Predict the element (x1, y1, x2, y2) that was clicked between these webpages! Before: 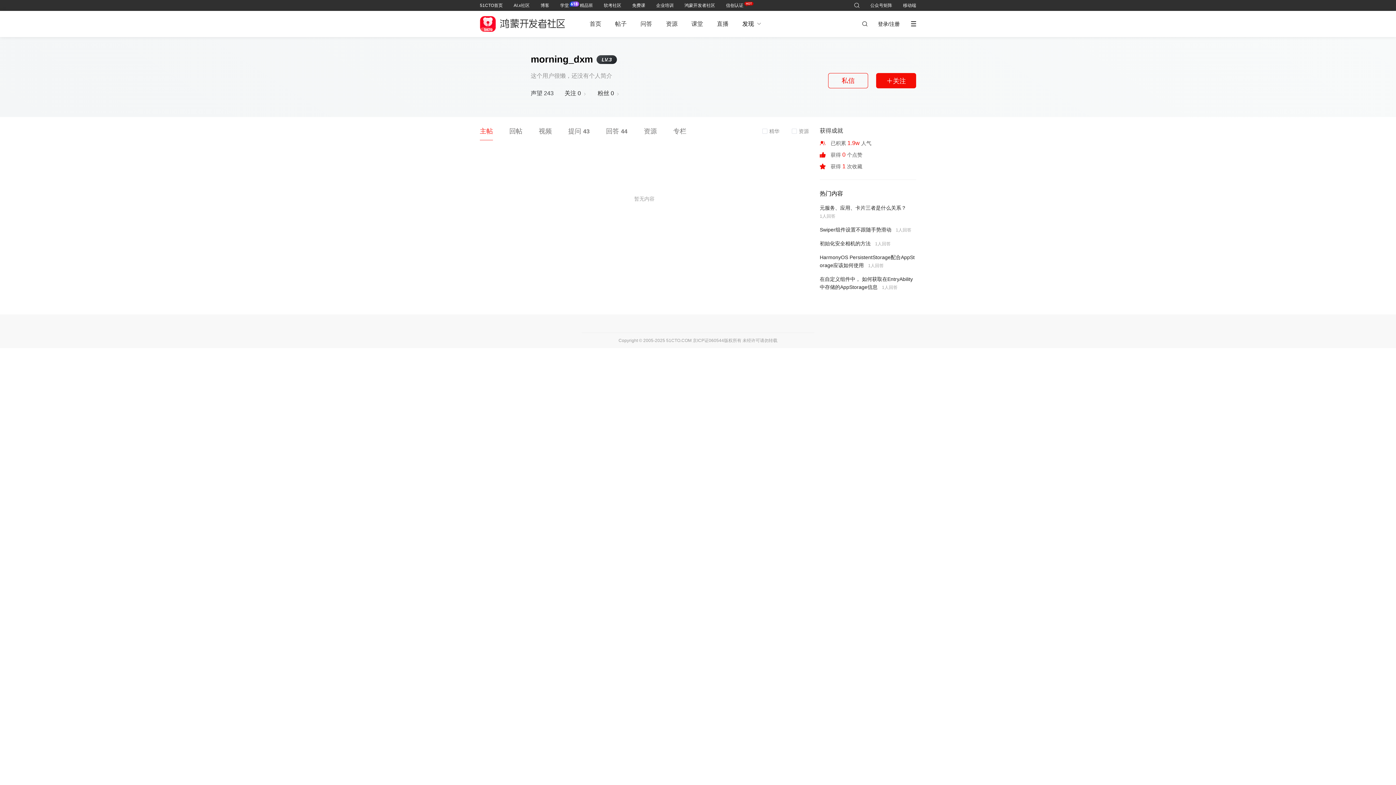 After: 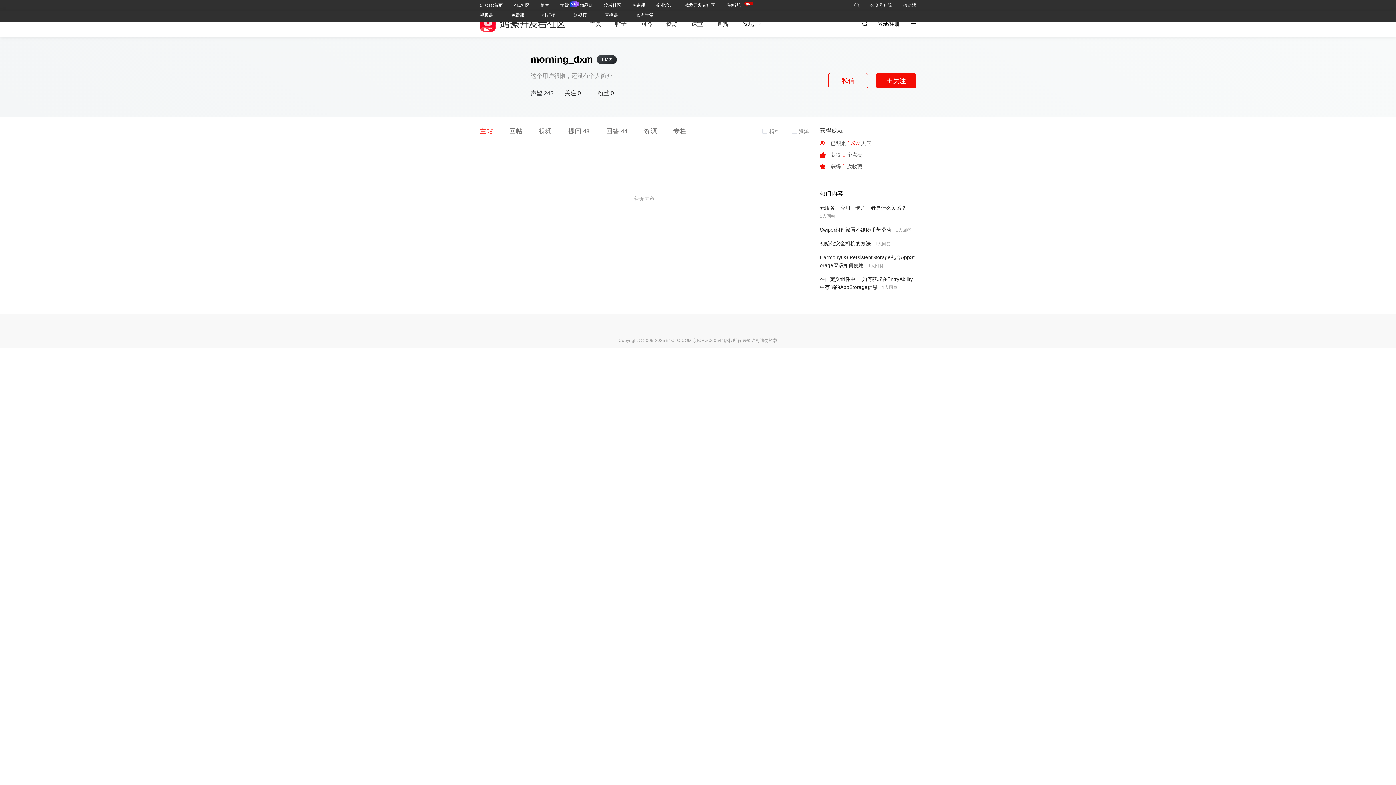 Action: label: 学堂 bbox: (560, 0, 569, 10)